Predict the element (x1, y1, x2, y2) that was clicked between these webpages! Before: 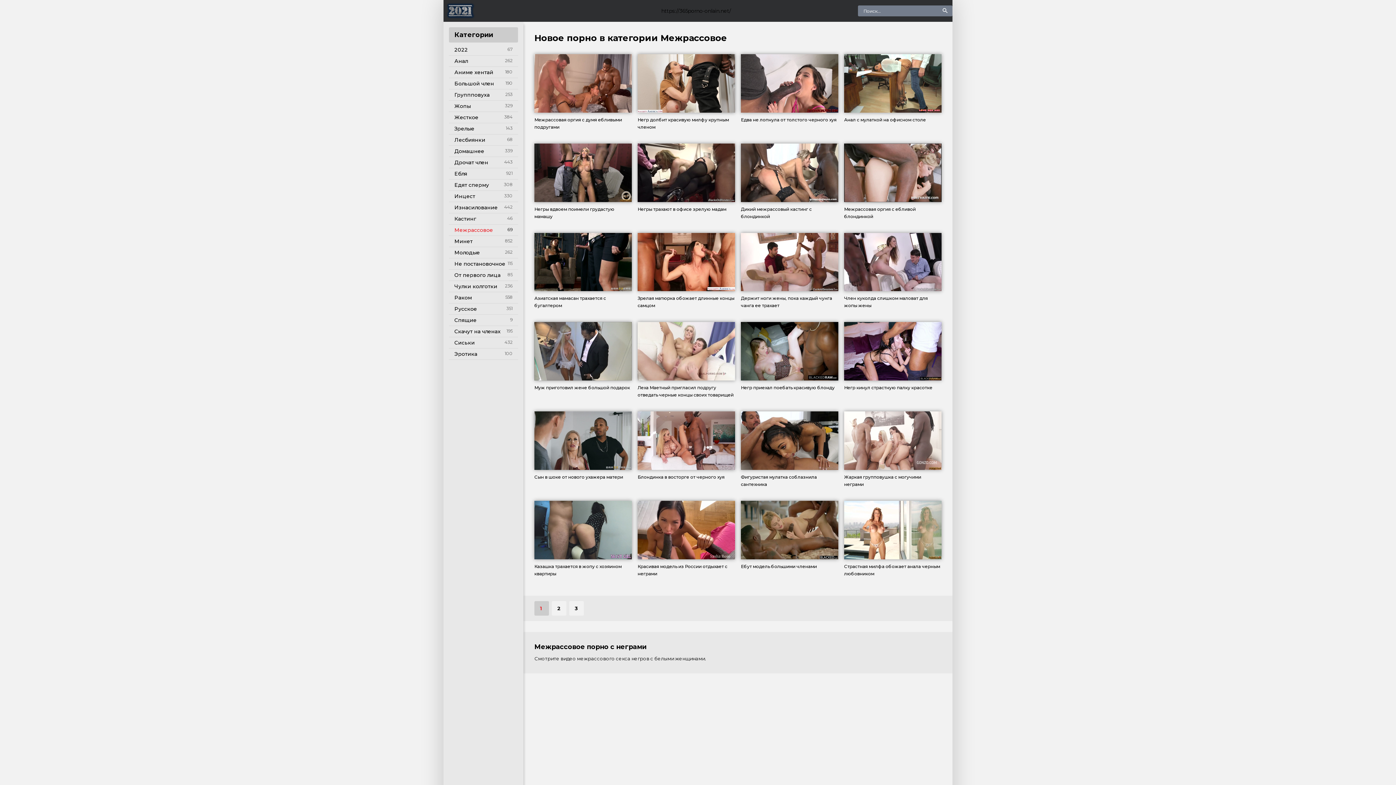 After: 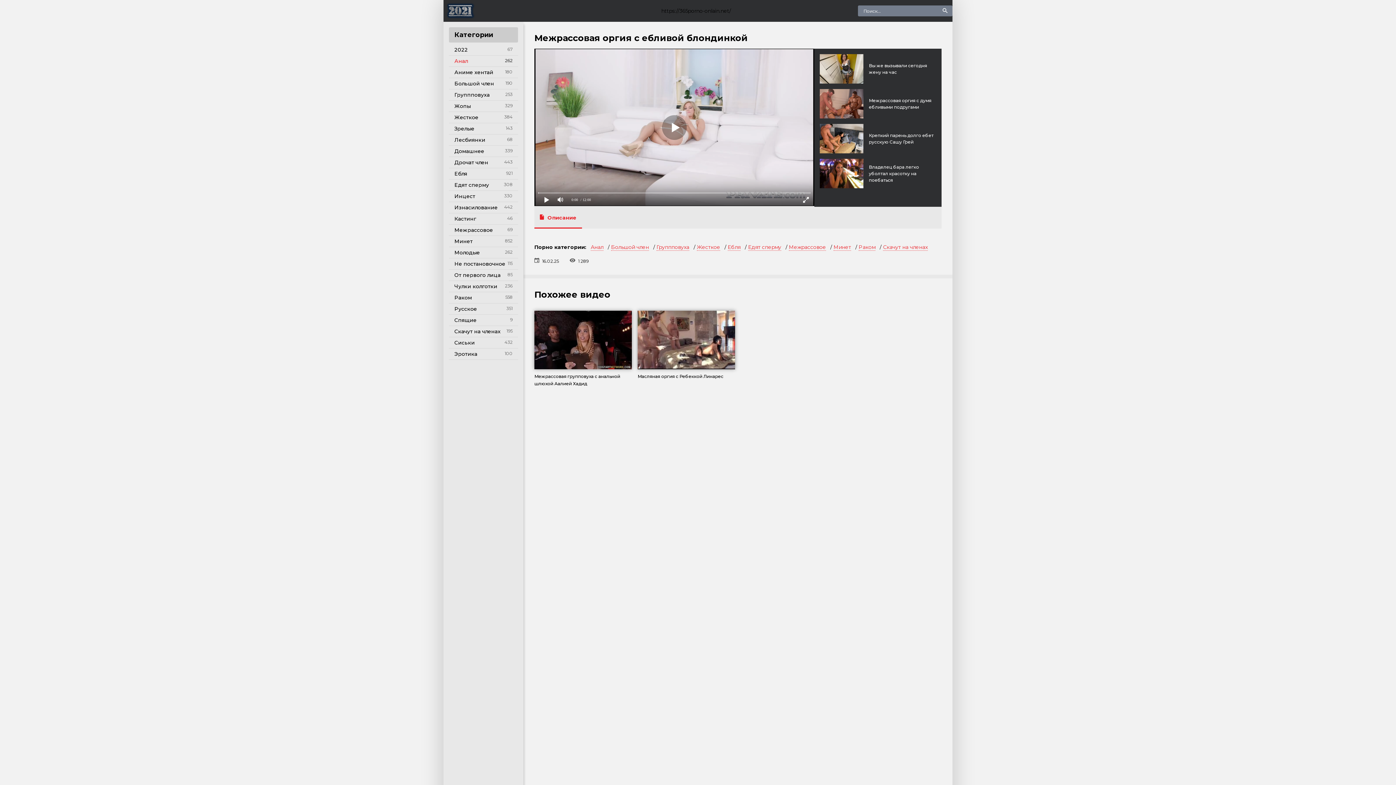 Action: bbox: (844, 143, 941, 227) label: Межрассовая оргия с ебливой блондинкой